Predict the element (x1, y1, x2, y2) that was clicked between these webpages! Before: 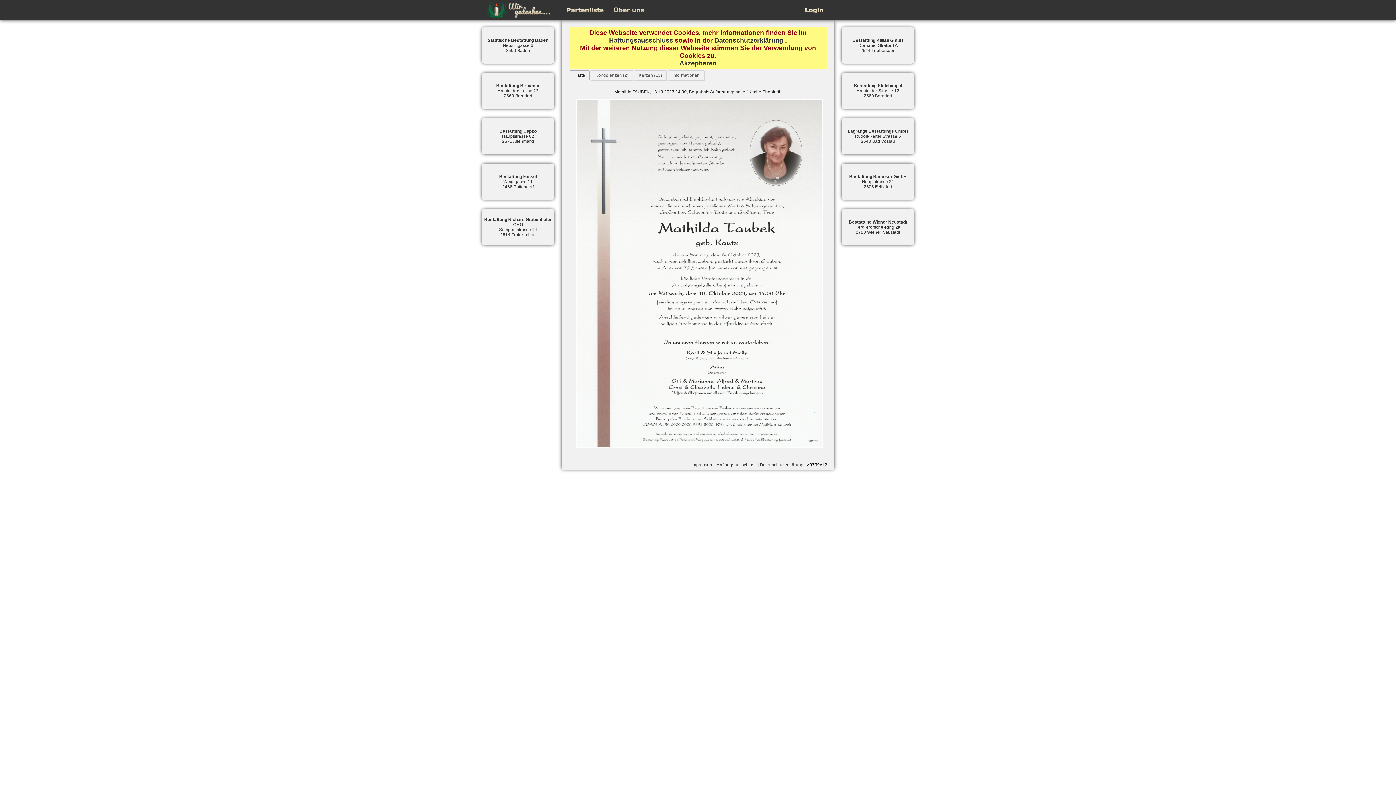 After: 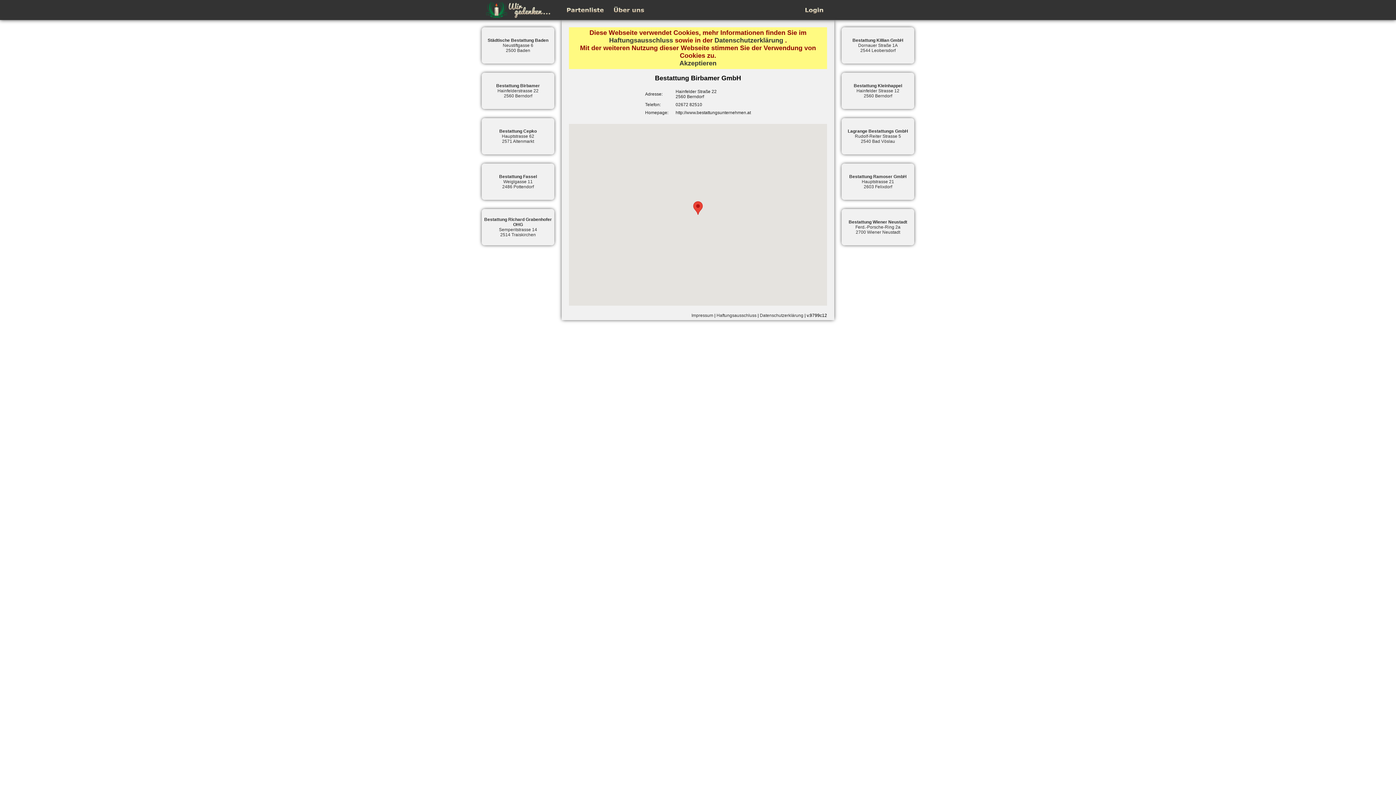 Action: label: Bestattung Birbamer
Hainfelderstrasse 22
2560 Berndorf bbox: (481, 72, 554, 109)